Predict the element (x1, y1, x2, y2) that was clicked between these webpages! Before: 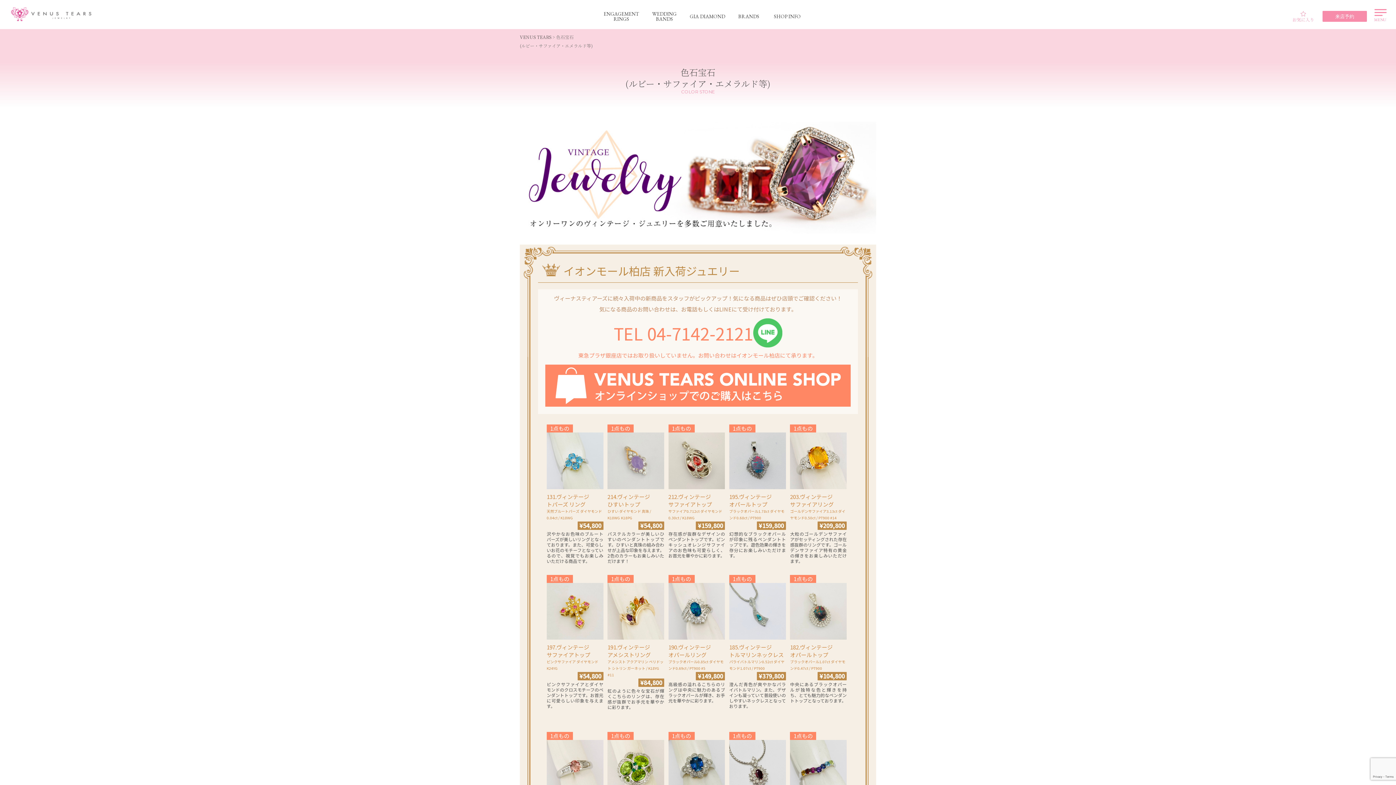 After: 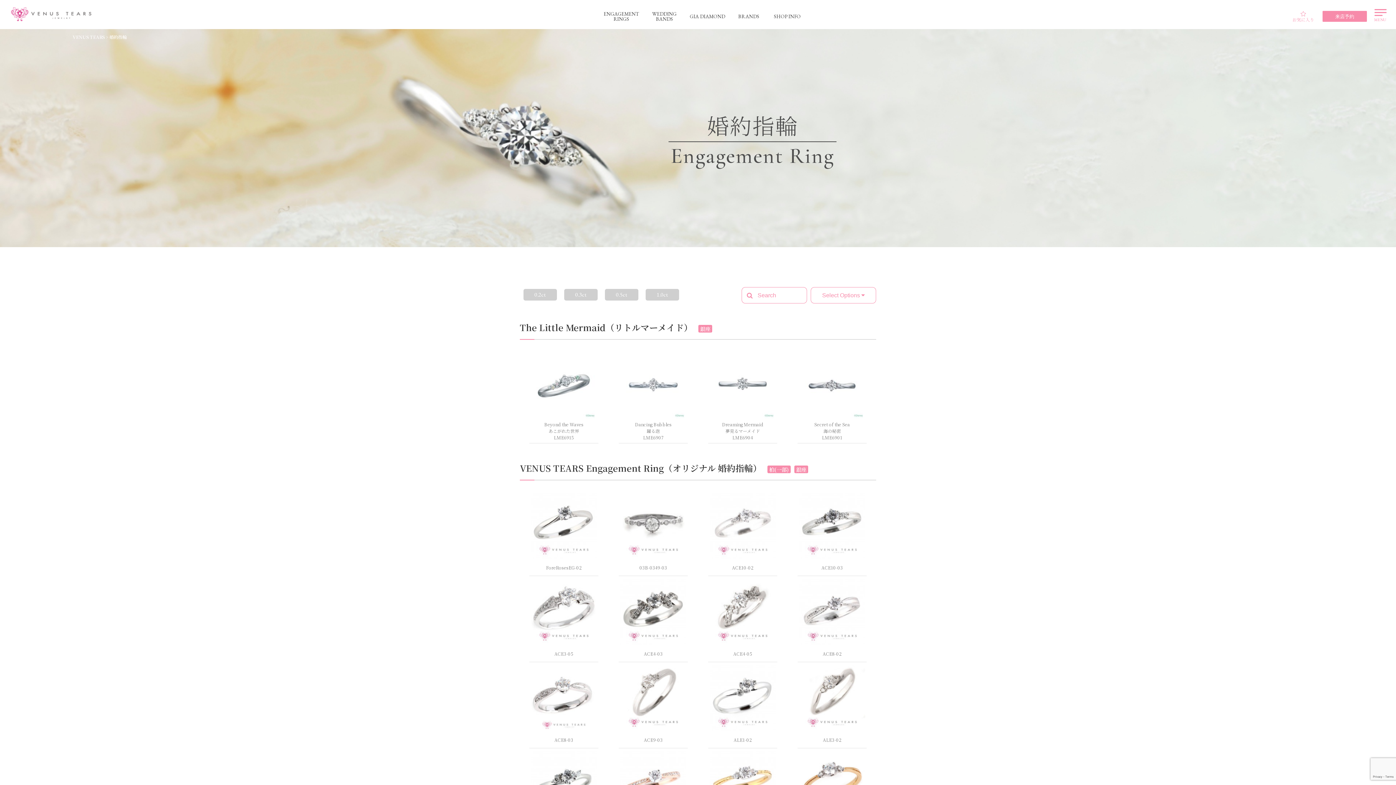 Action: bbox: (598, 0, 644, 26) label: ENGAGEMENT
RINGS